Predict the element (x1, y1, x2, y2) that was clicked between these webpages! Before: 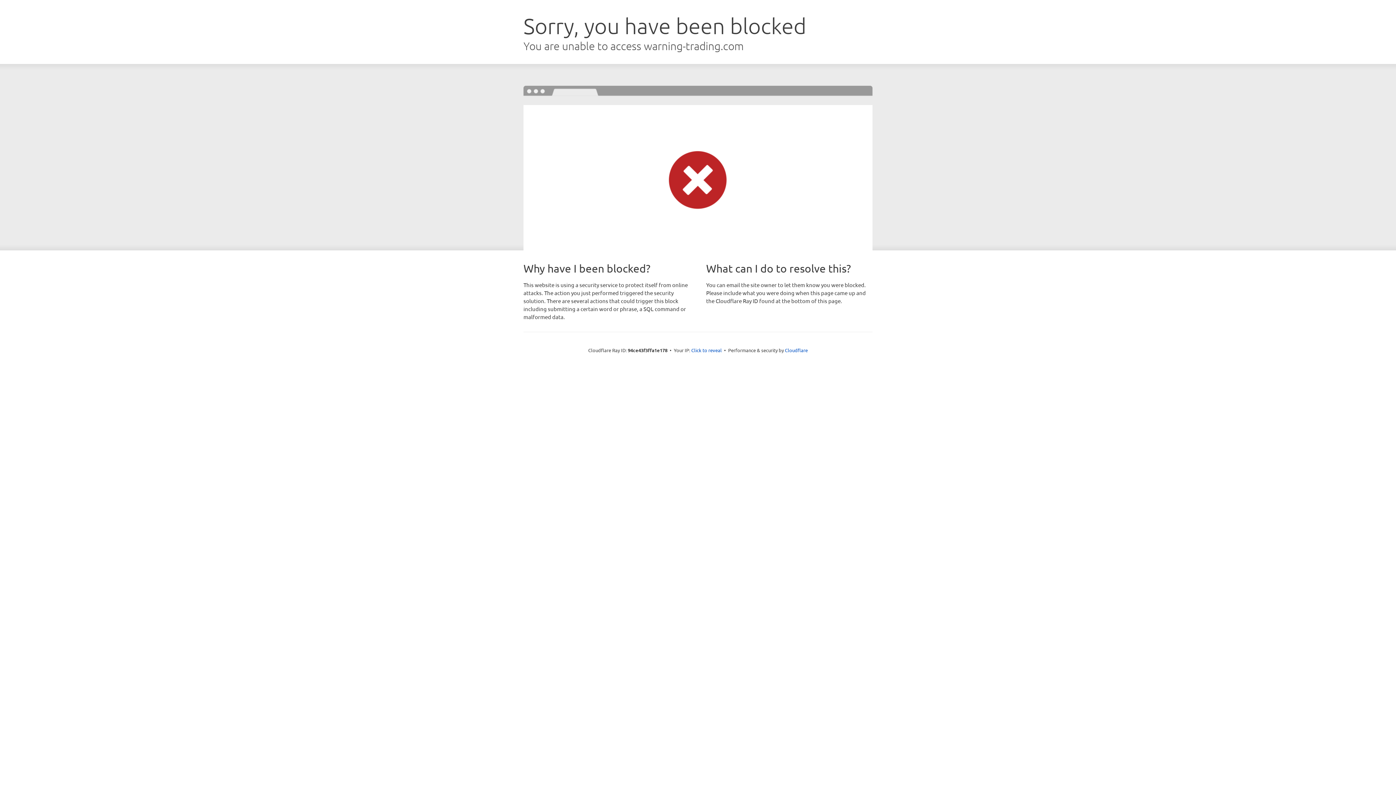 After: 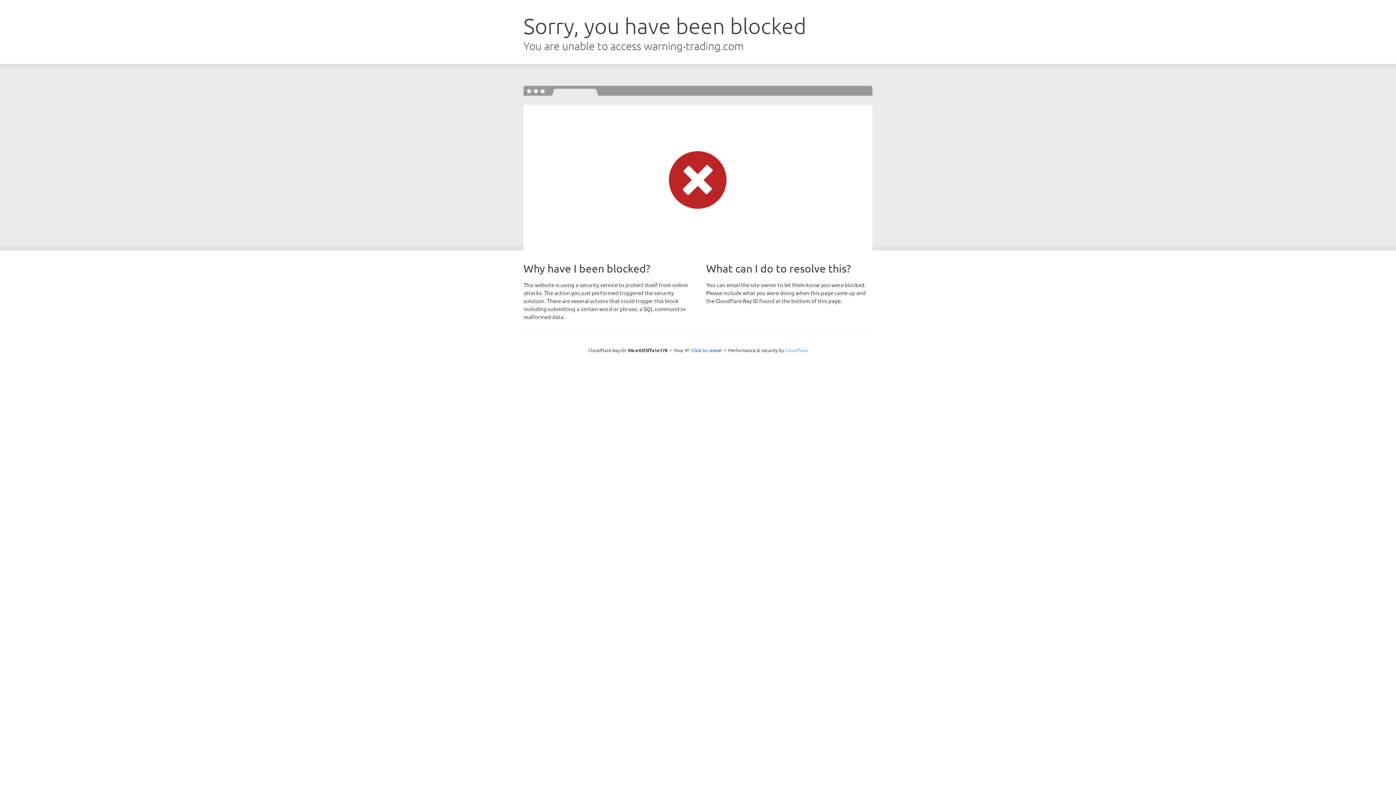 Action: label: Cloudflare bbox: (785, 347, 808, 353)